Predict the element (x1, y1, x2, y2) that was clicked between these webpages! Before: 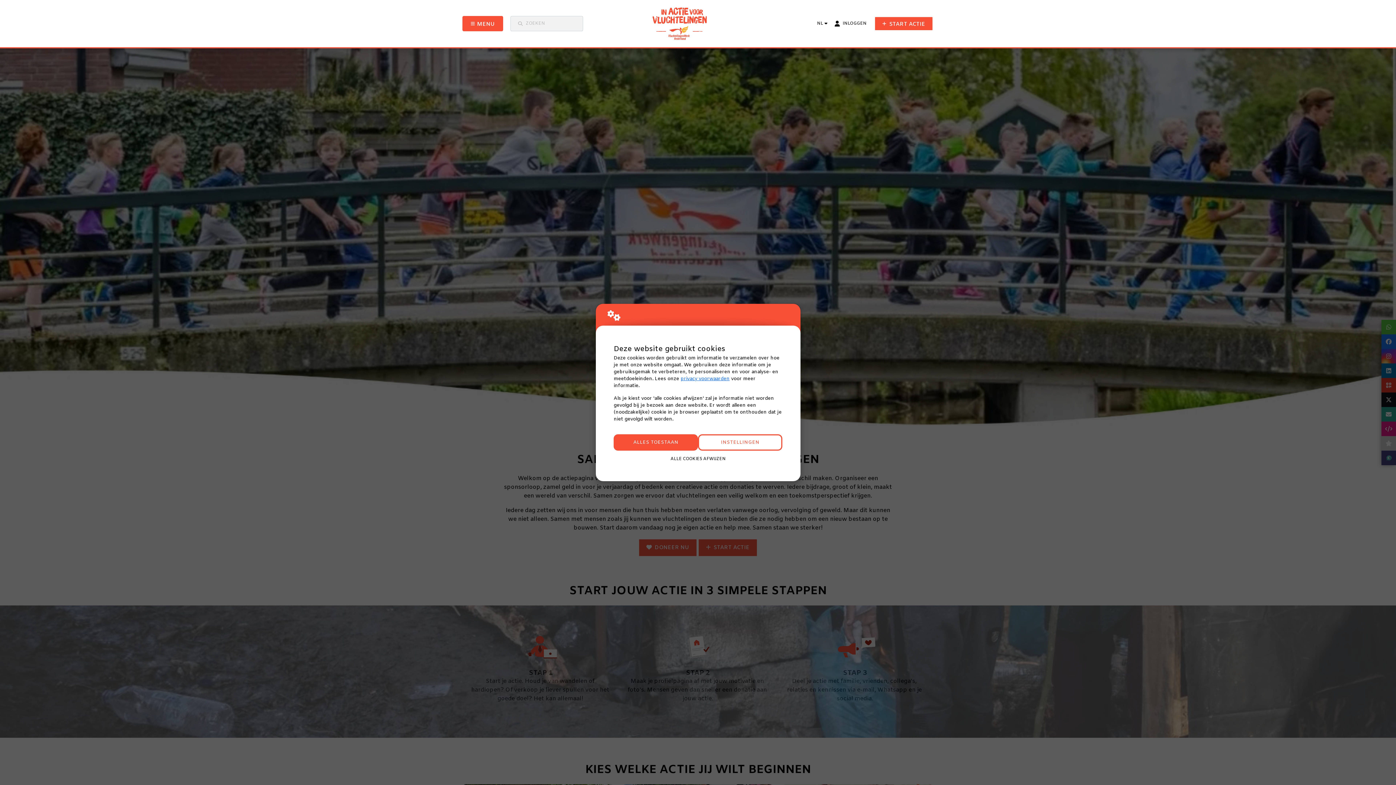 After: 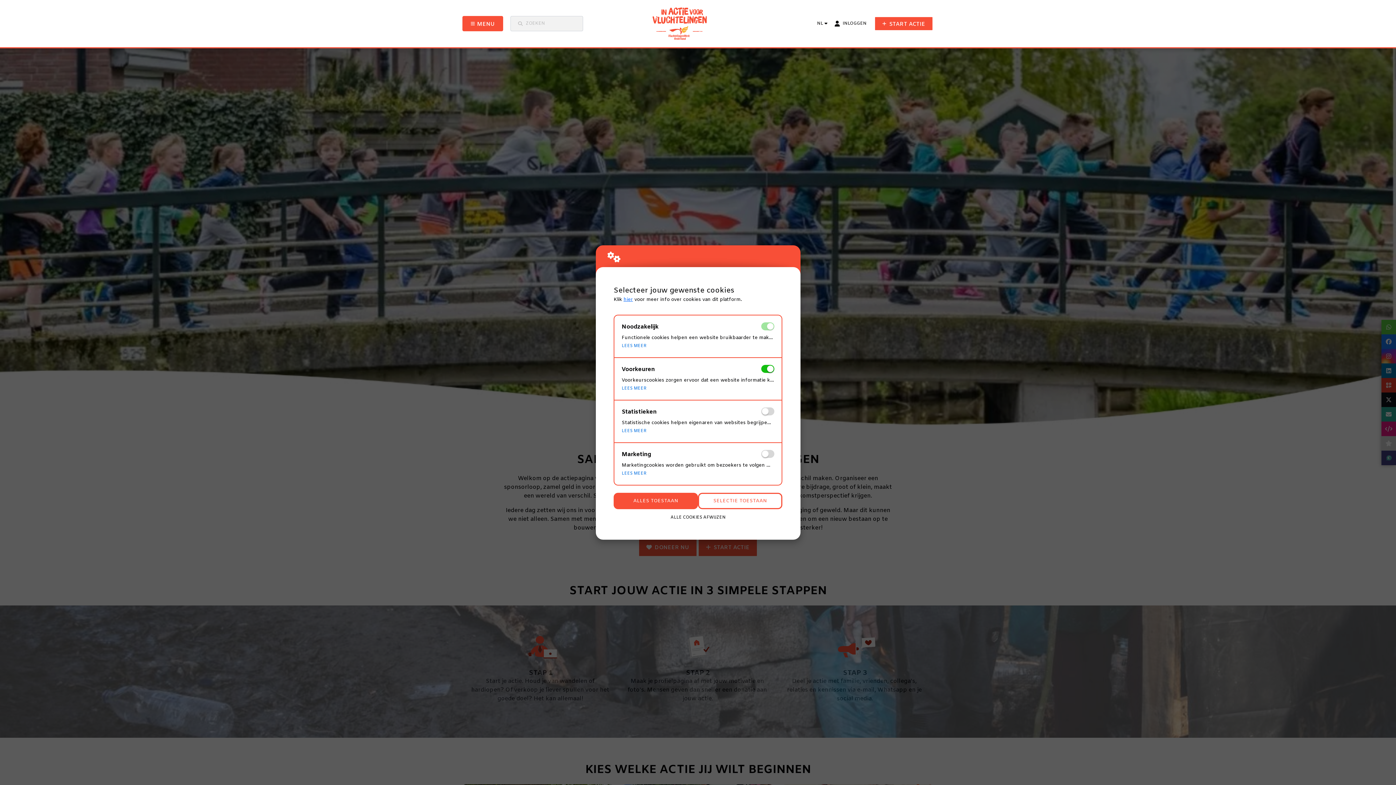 Action: label: INSTELLINGEN bbox: (698, 434, 782, 451)